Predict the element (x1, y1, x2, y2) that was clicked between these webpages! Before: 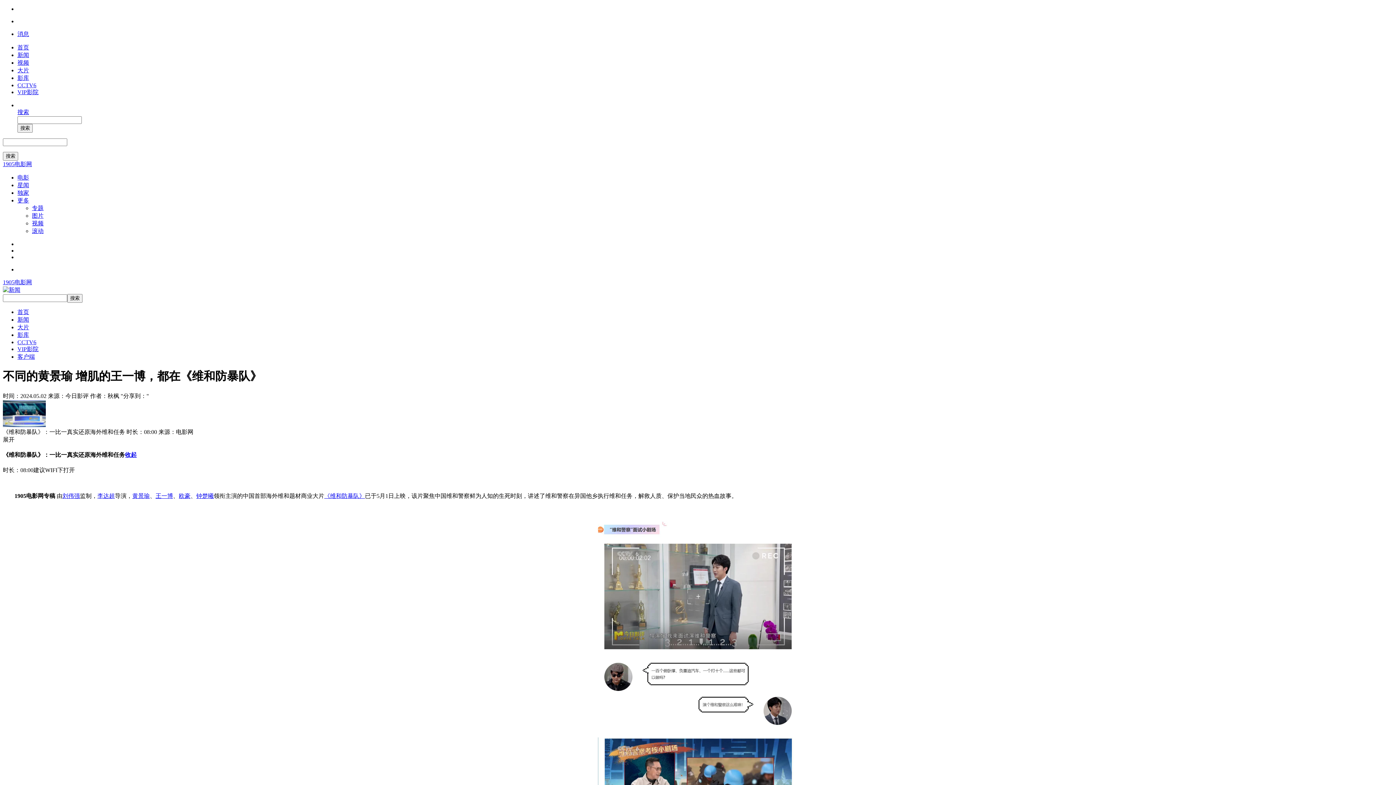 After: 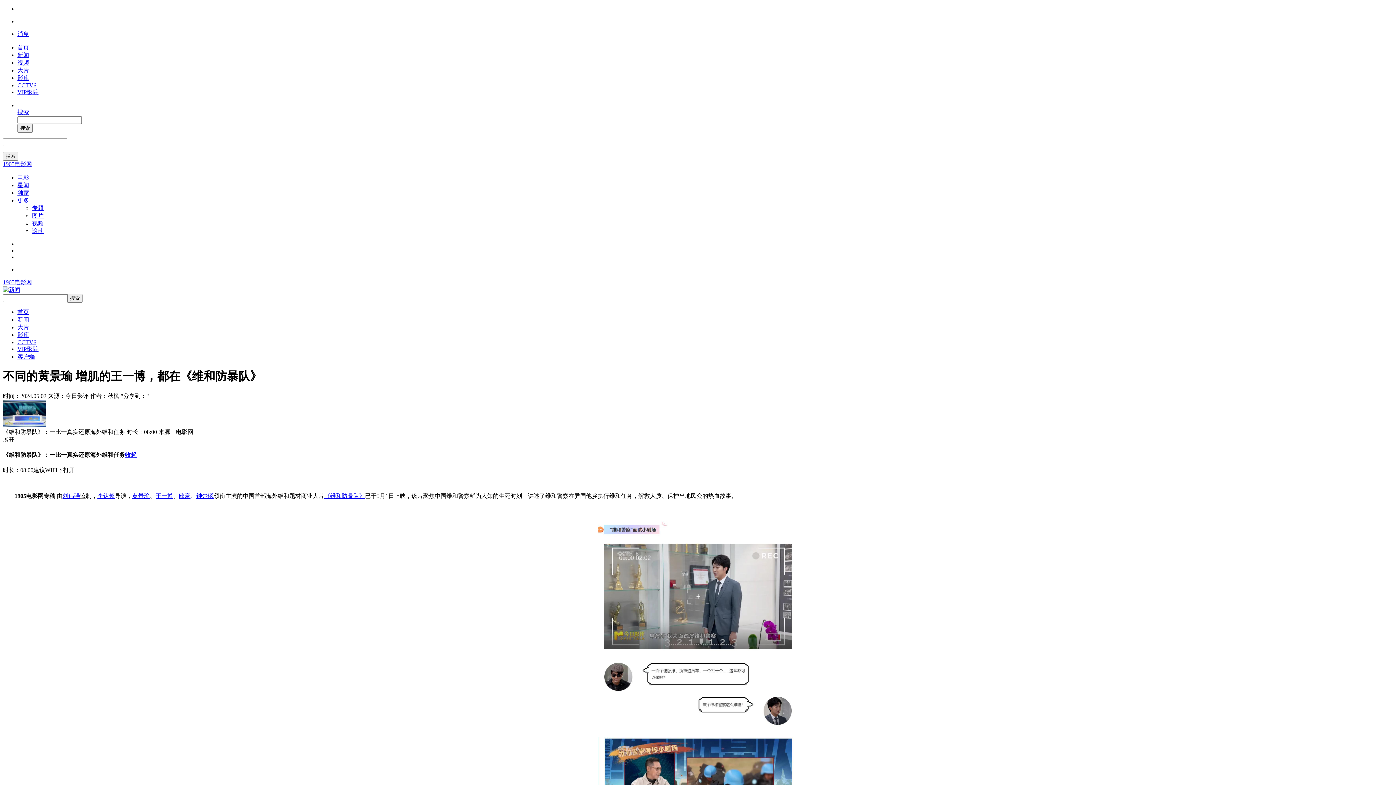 Action: bbox: (32, 228, 43, 234) label: 滚动